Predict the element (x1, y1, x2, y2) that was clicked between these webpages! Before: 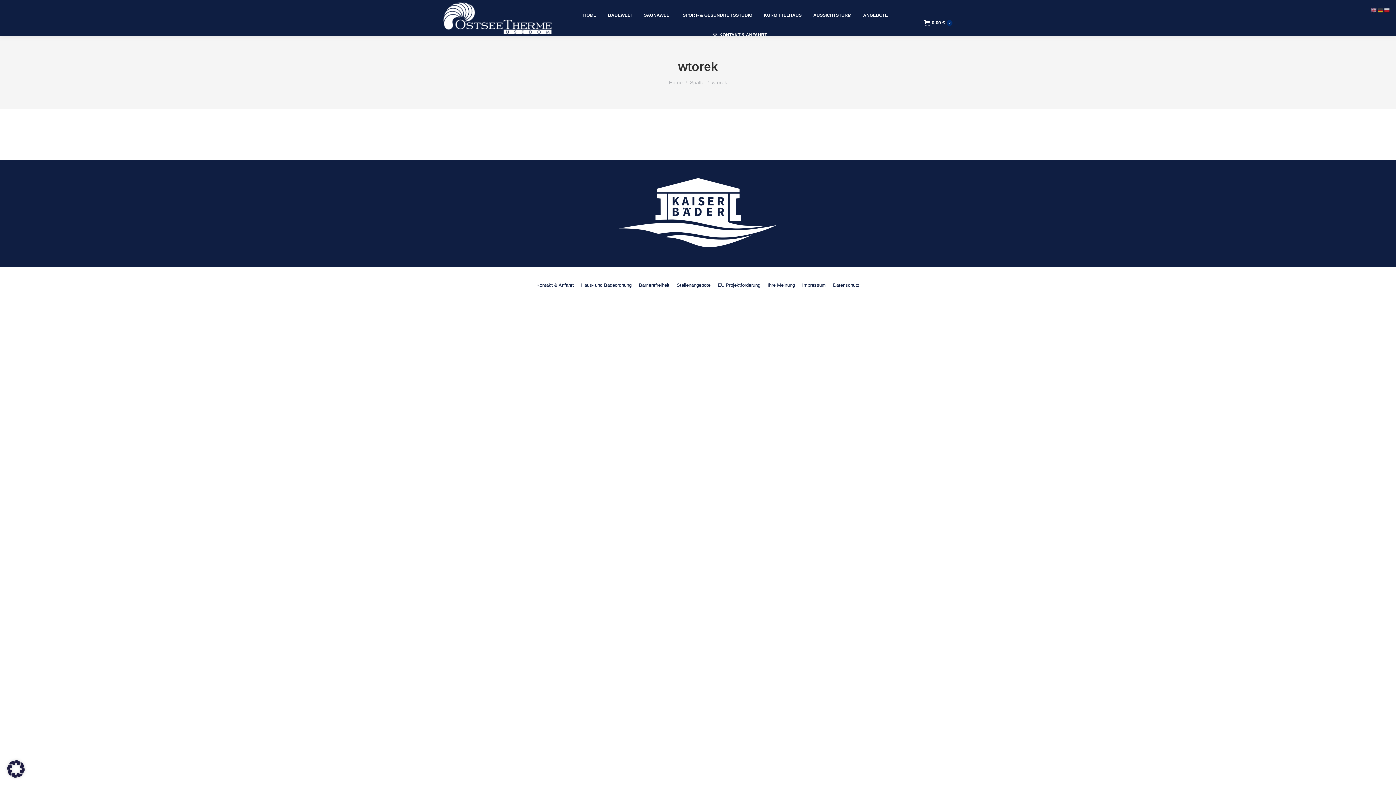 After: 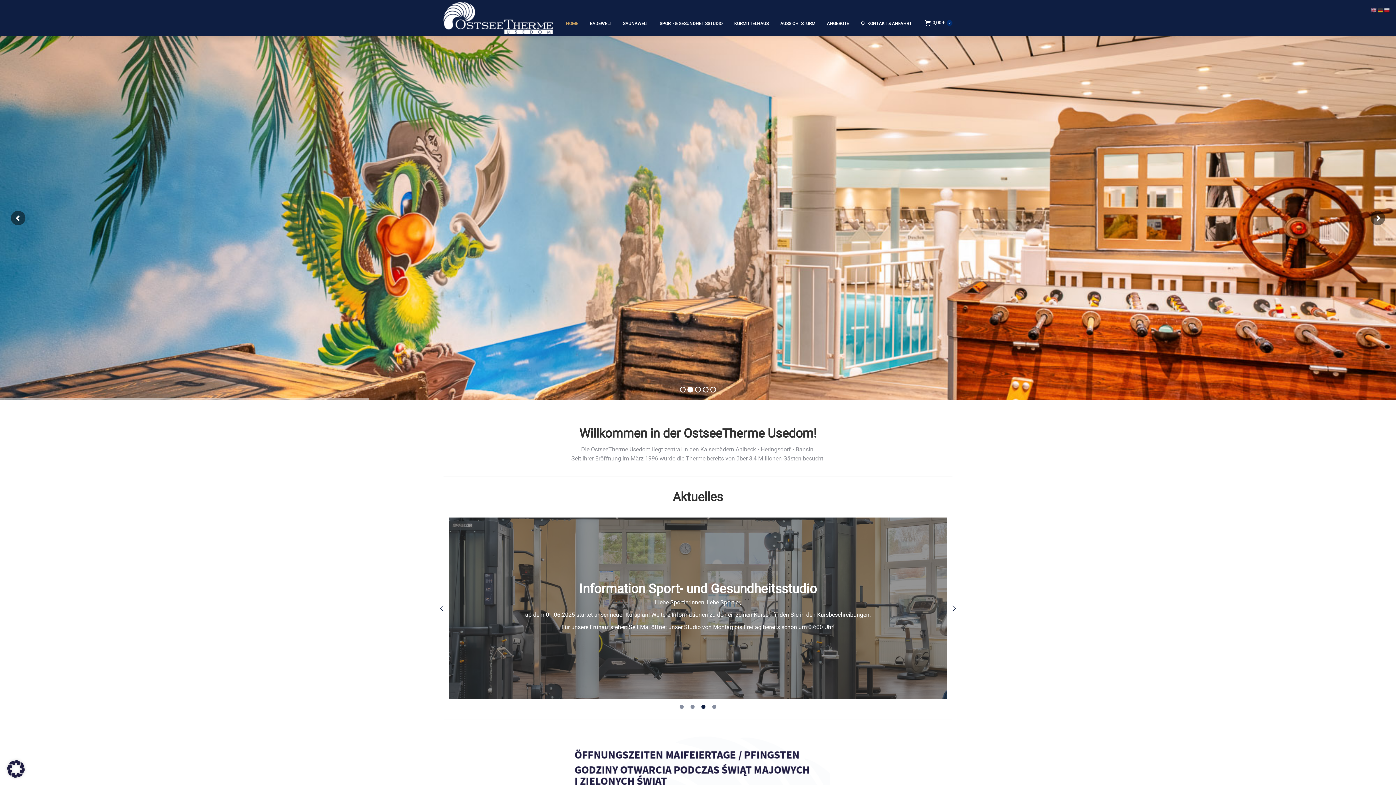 Action: bbox: (443, -3, 553, 39)